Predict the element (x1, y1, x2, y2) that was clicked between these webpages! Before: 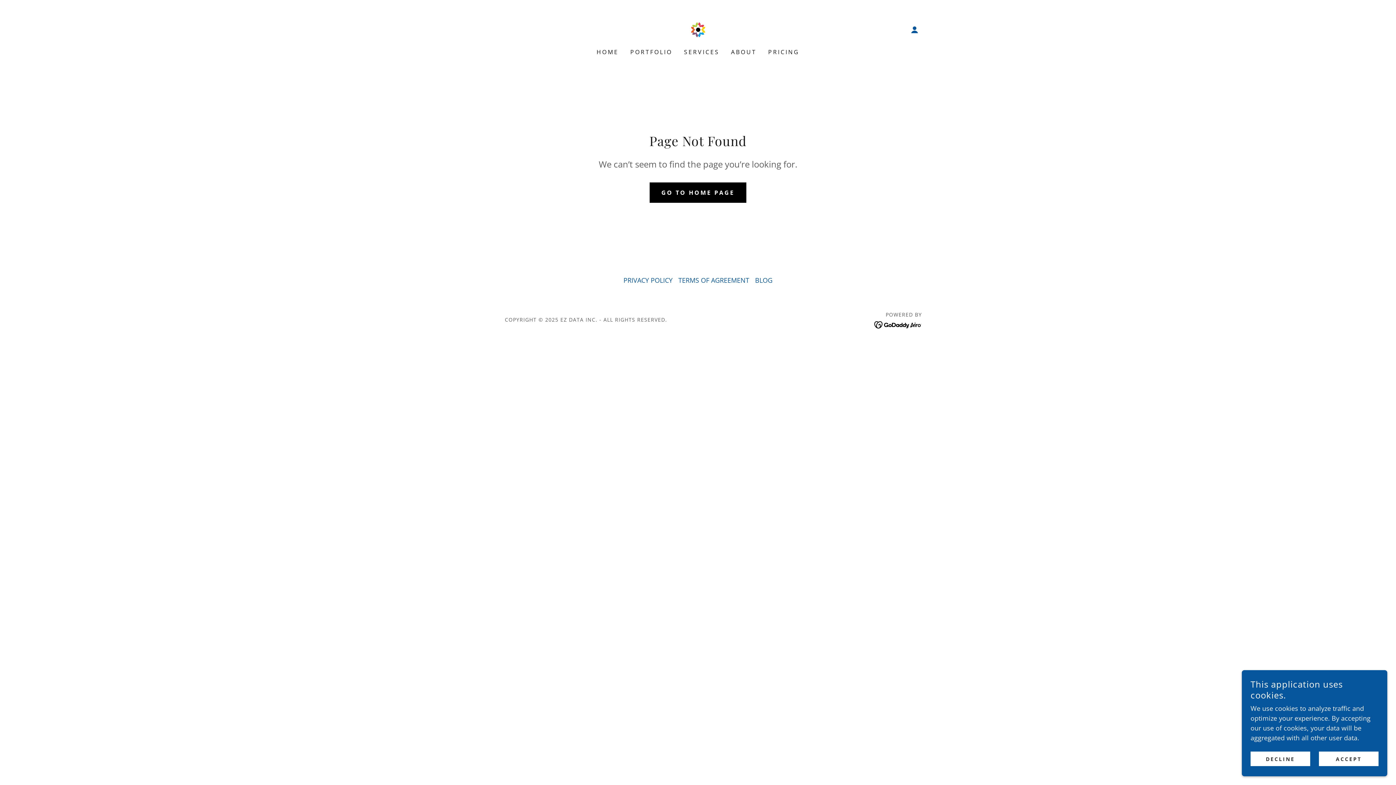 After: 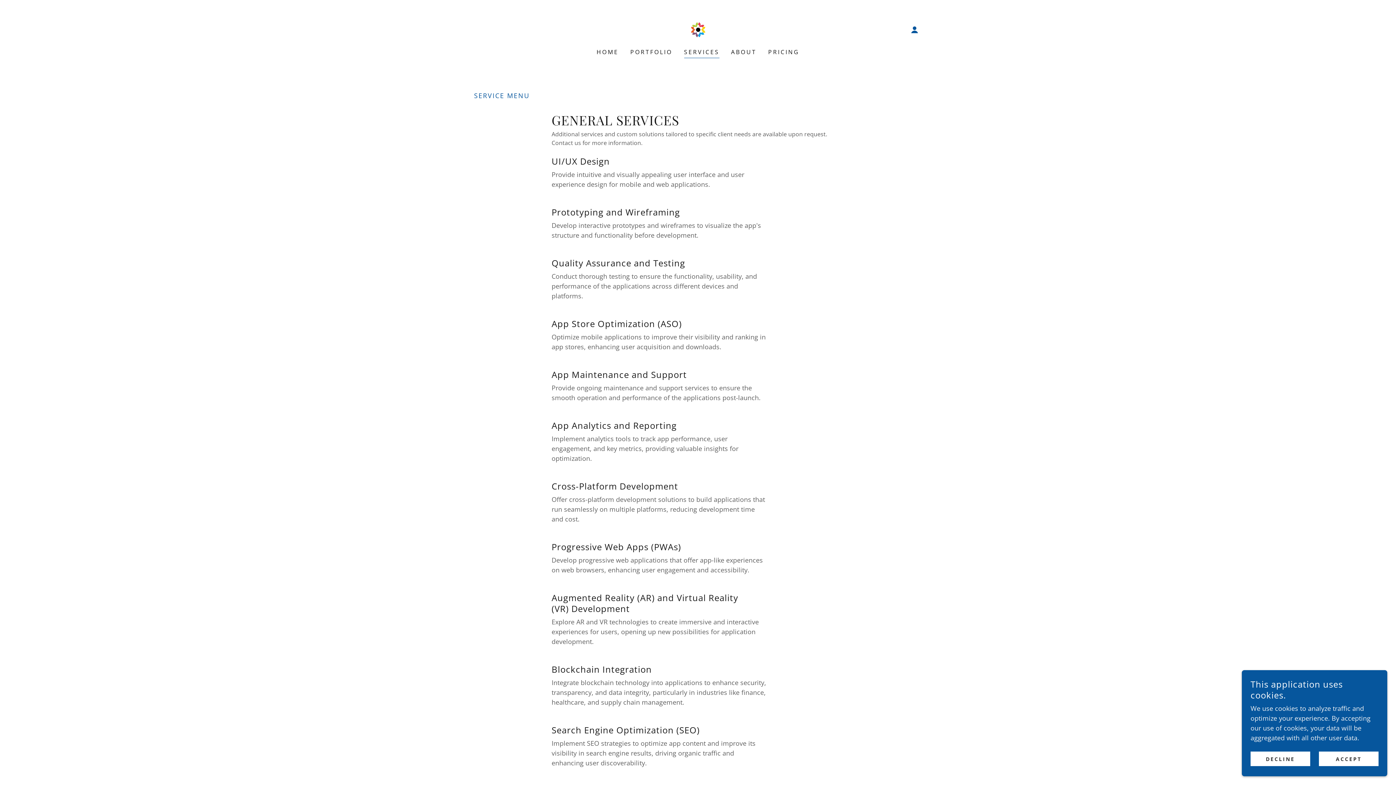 Action: bbox: (682, 45, 721, 58) label: SERVICES